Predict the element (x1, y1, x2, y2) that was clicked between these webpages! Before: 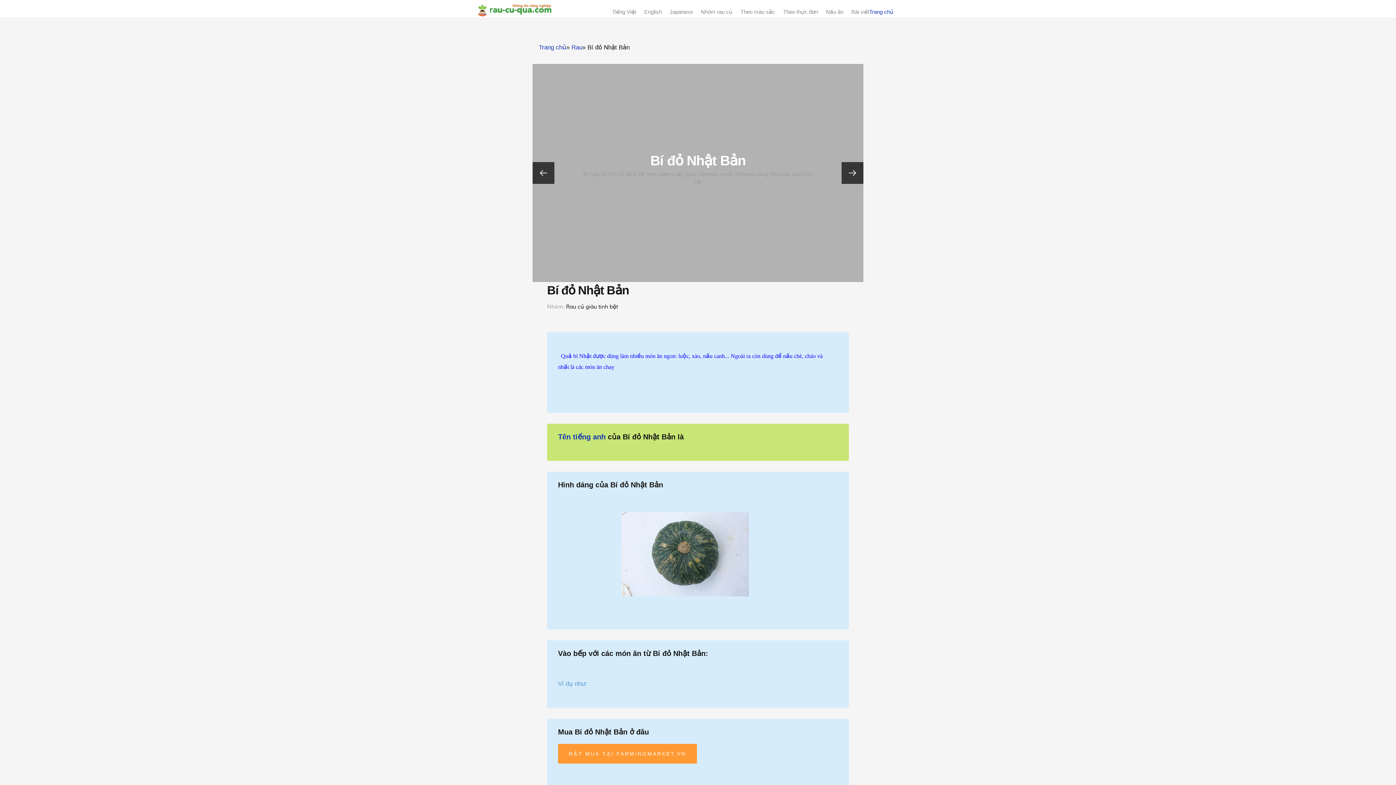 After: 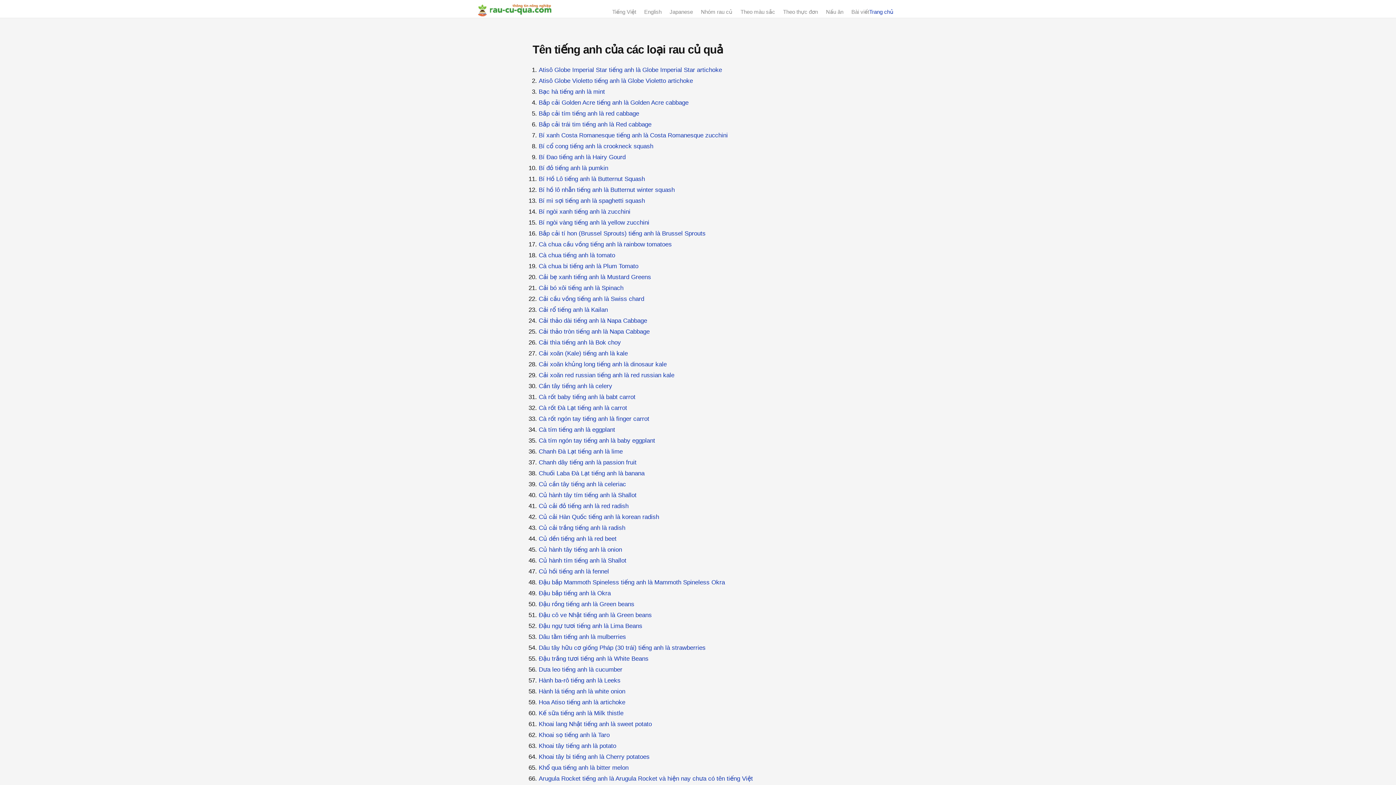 Action: bbox: (558, 433, 605, 441) label: Tên tiếng anh